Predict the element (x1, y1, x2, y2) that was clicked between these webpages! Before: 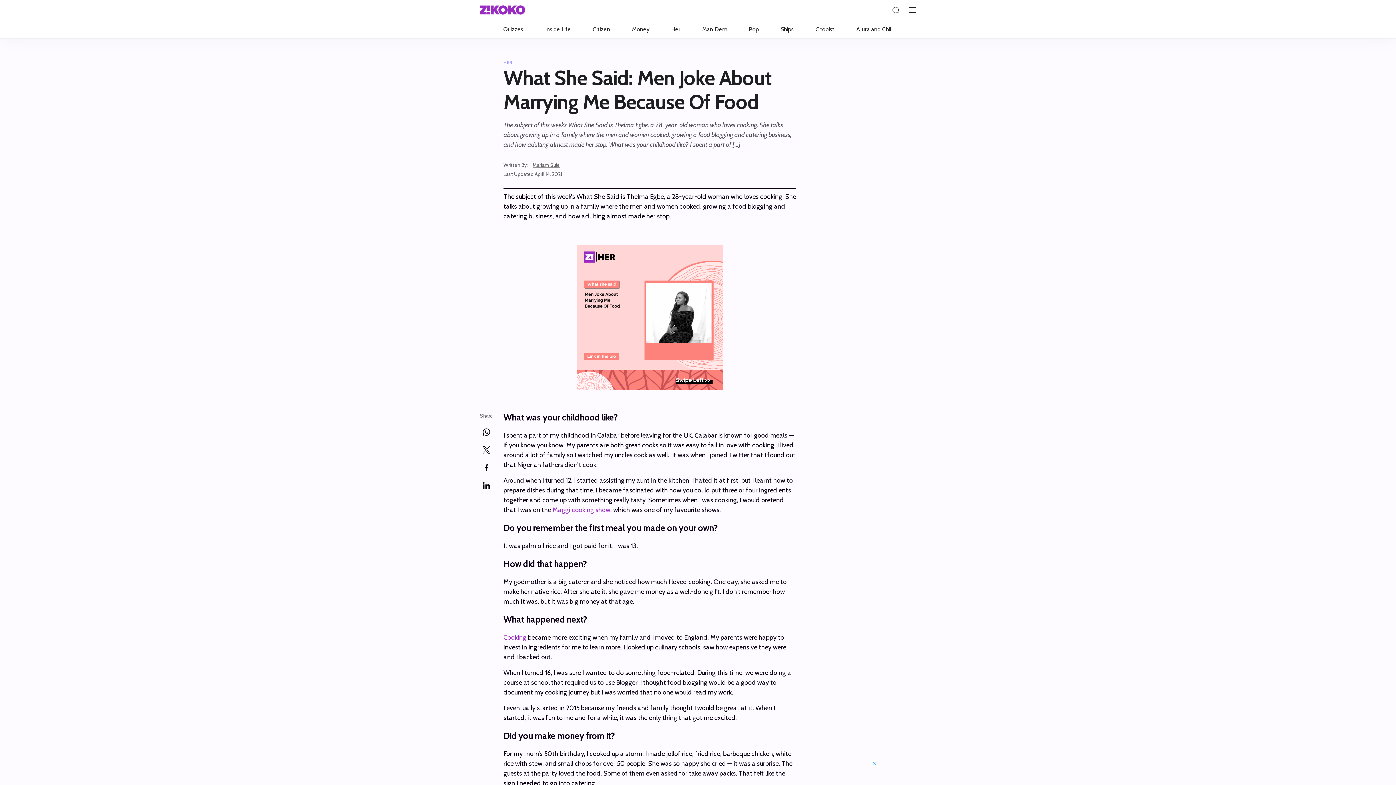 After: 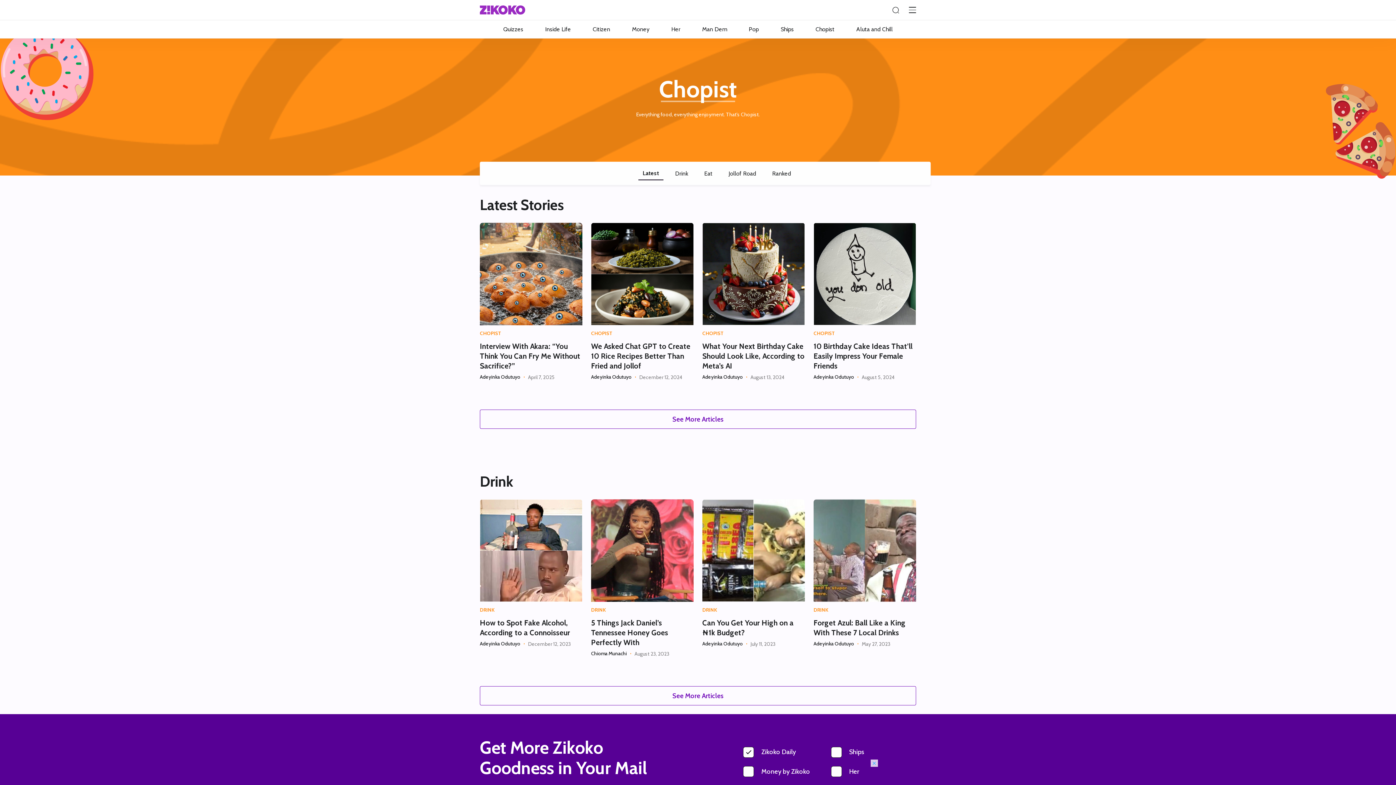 Action: label: Chopist bbox: (804, 20, 845, 38)